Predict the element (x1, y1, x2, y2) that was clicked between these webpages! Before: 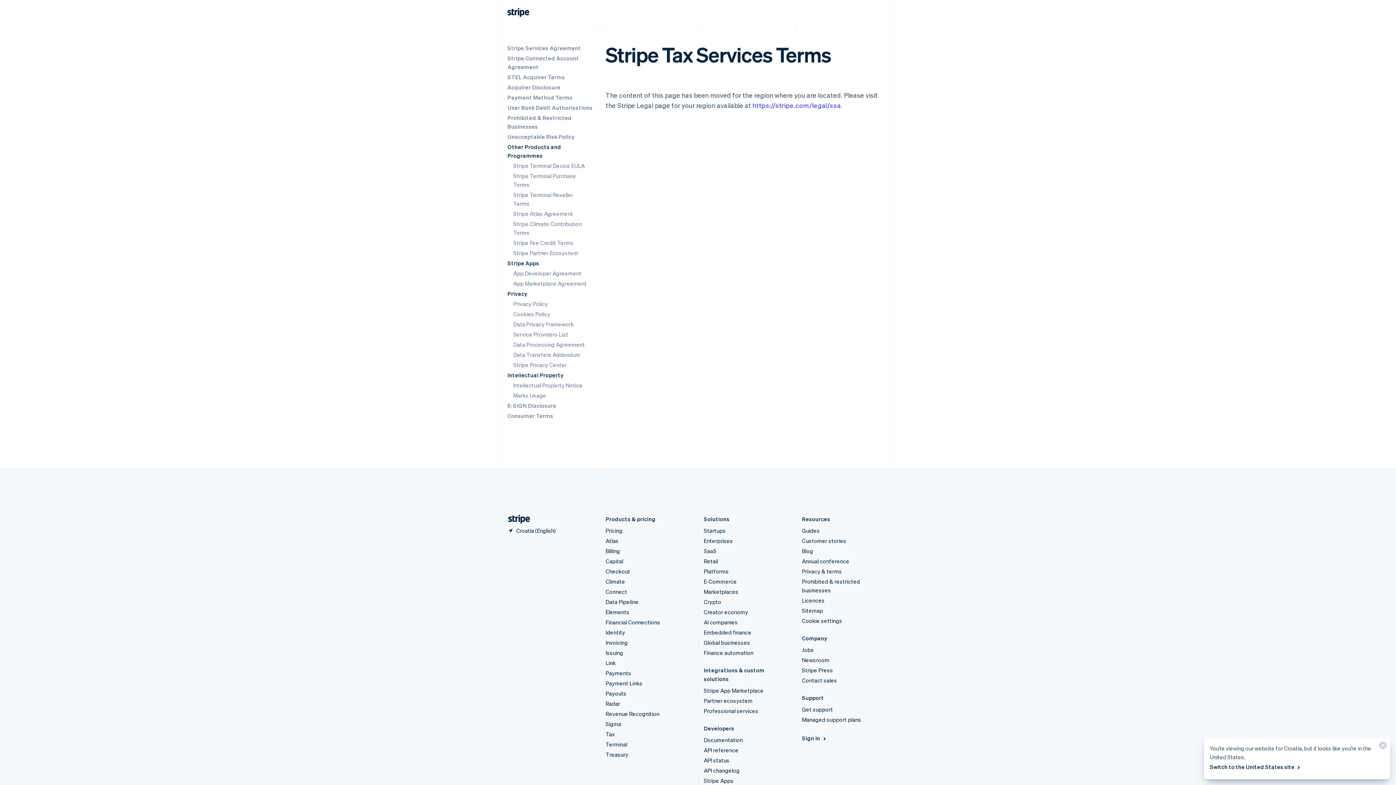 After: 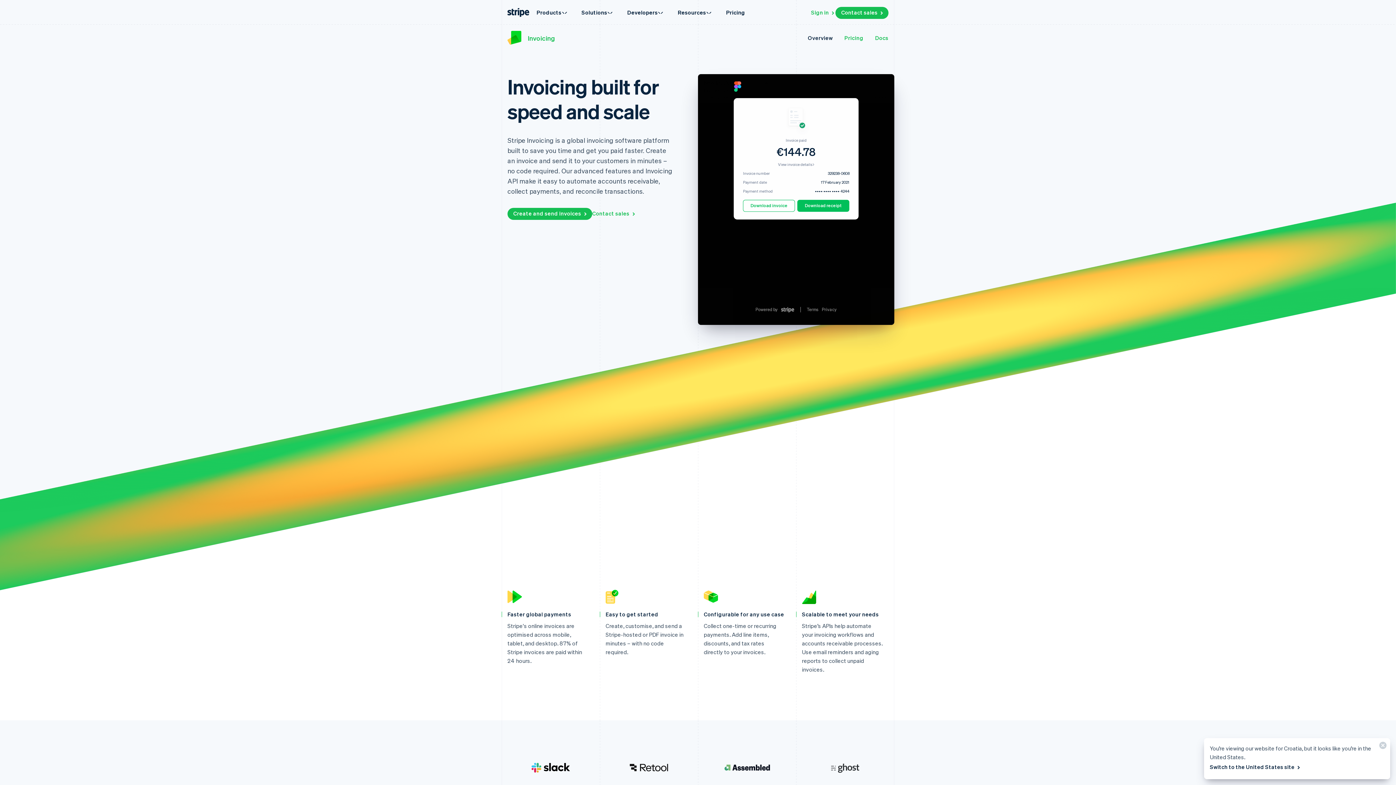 Action: label: Invoicing bbox: (605, 639, 627, 646)